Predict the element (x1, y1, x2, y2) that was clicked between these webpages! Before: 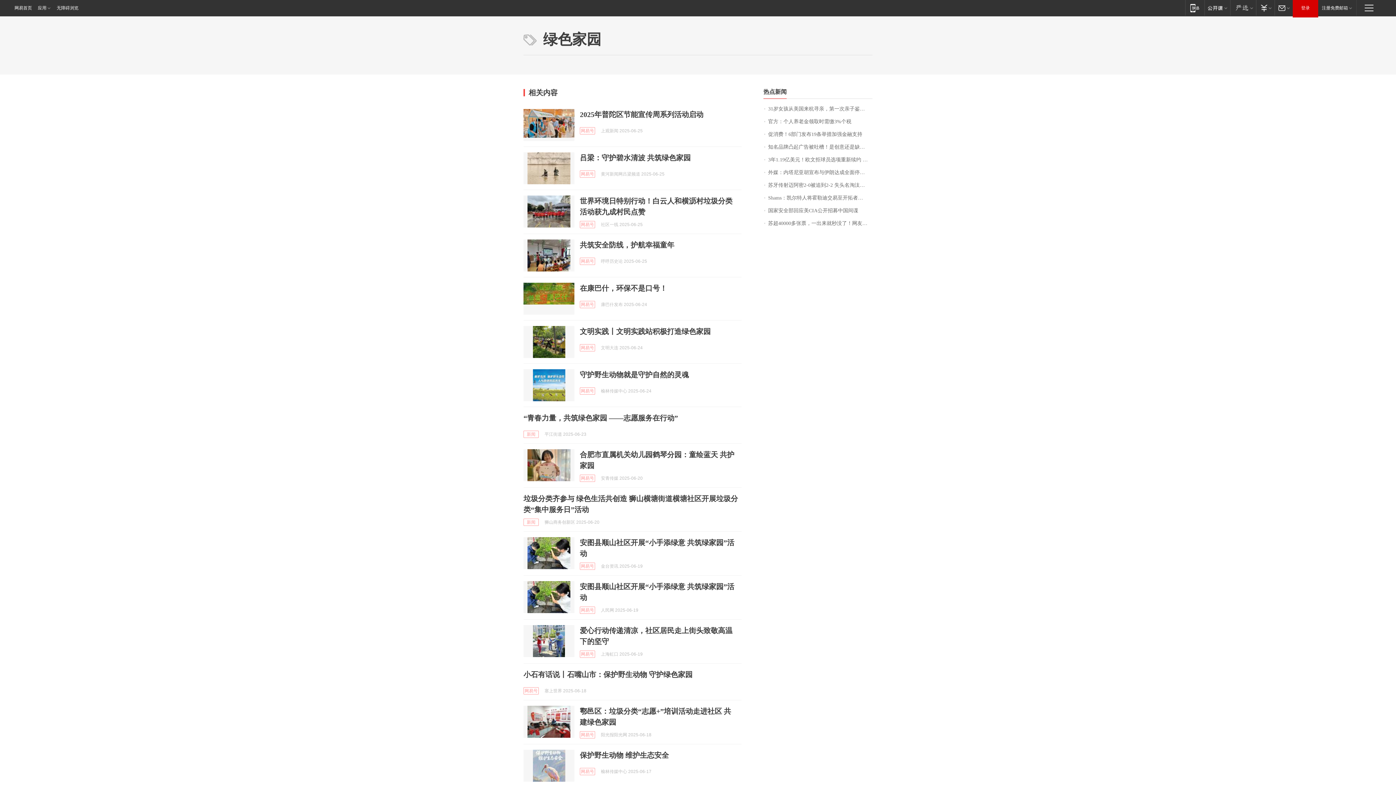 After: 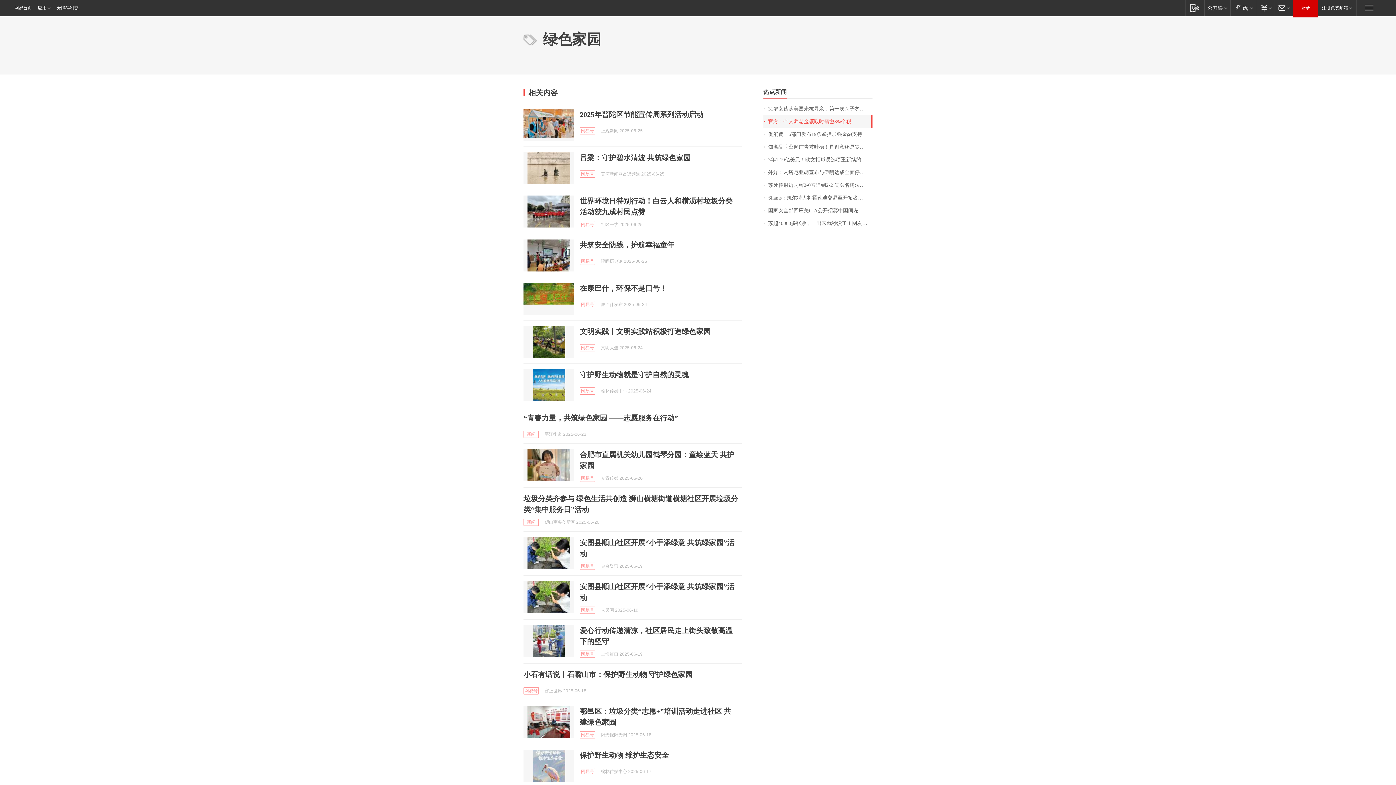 Action: bbox: (763, 115, 872, 128) label: 官方：个人养老金领取时需缴3%个税